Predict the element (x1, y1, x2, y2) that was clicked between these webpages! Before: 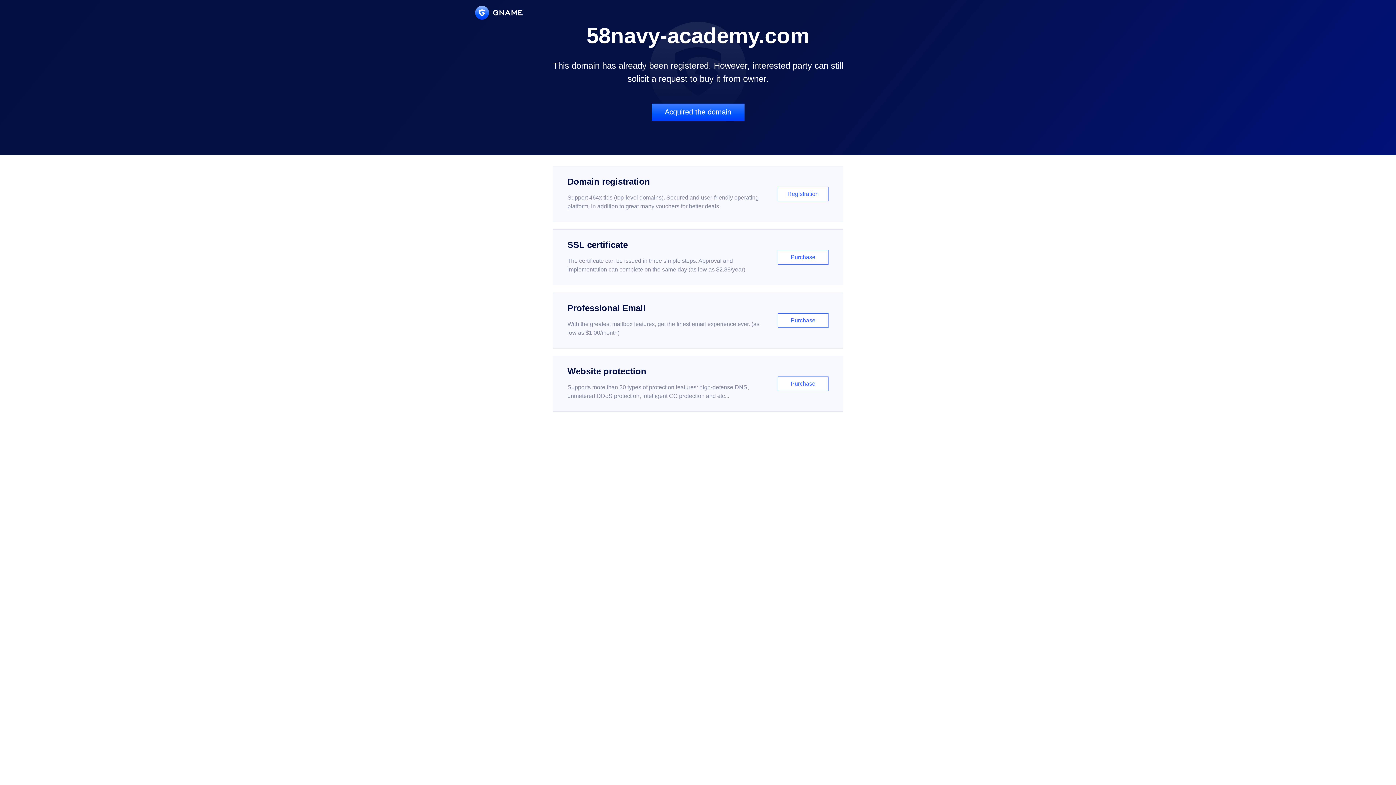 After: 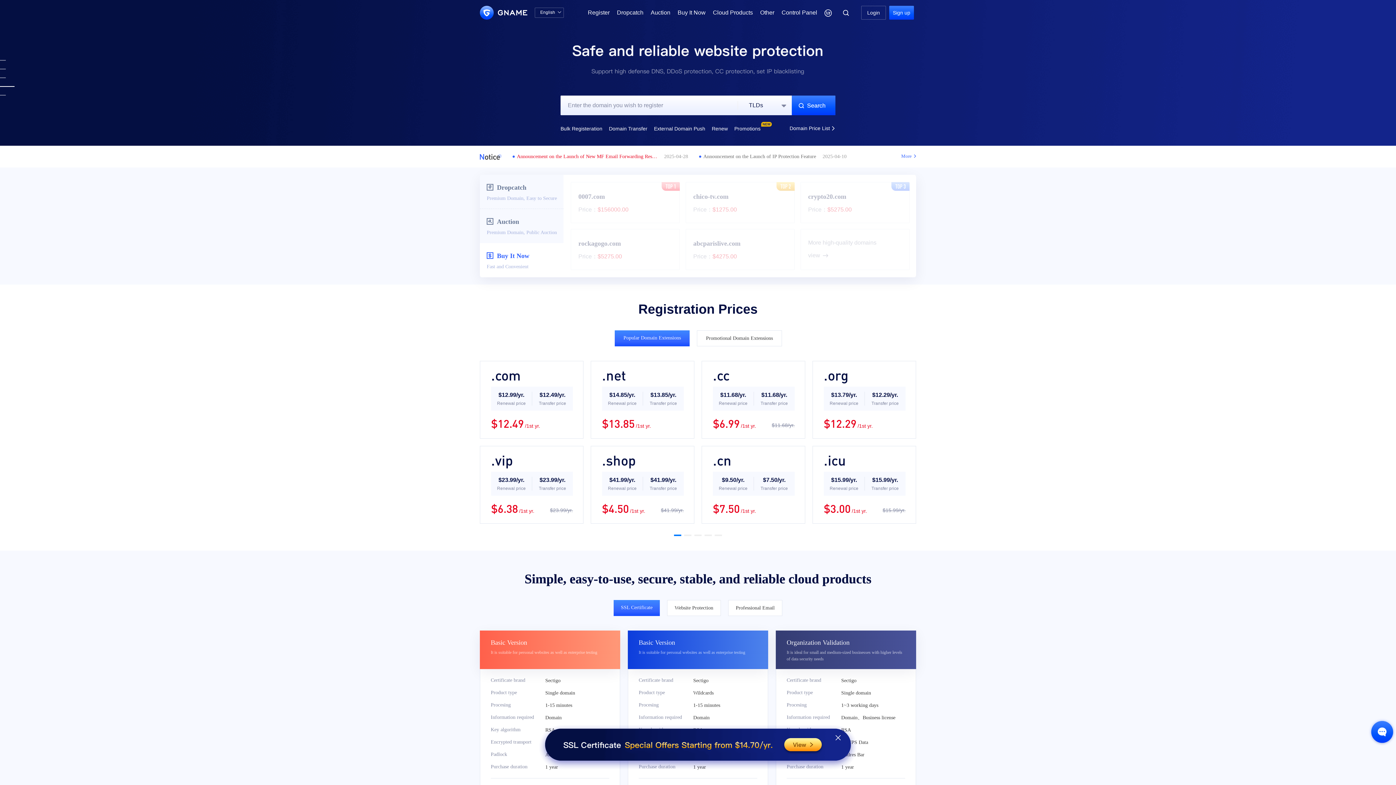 Action: bbox: (475, 5, 522, 19)